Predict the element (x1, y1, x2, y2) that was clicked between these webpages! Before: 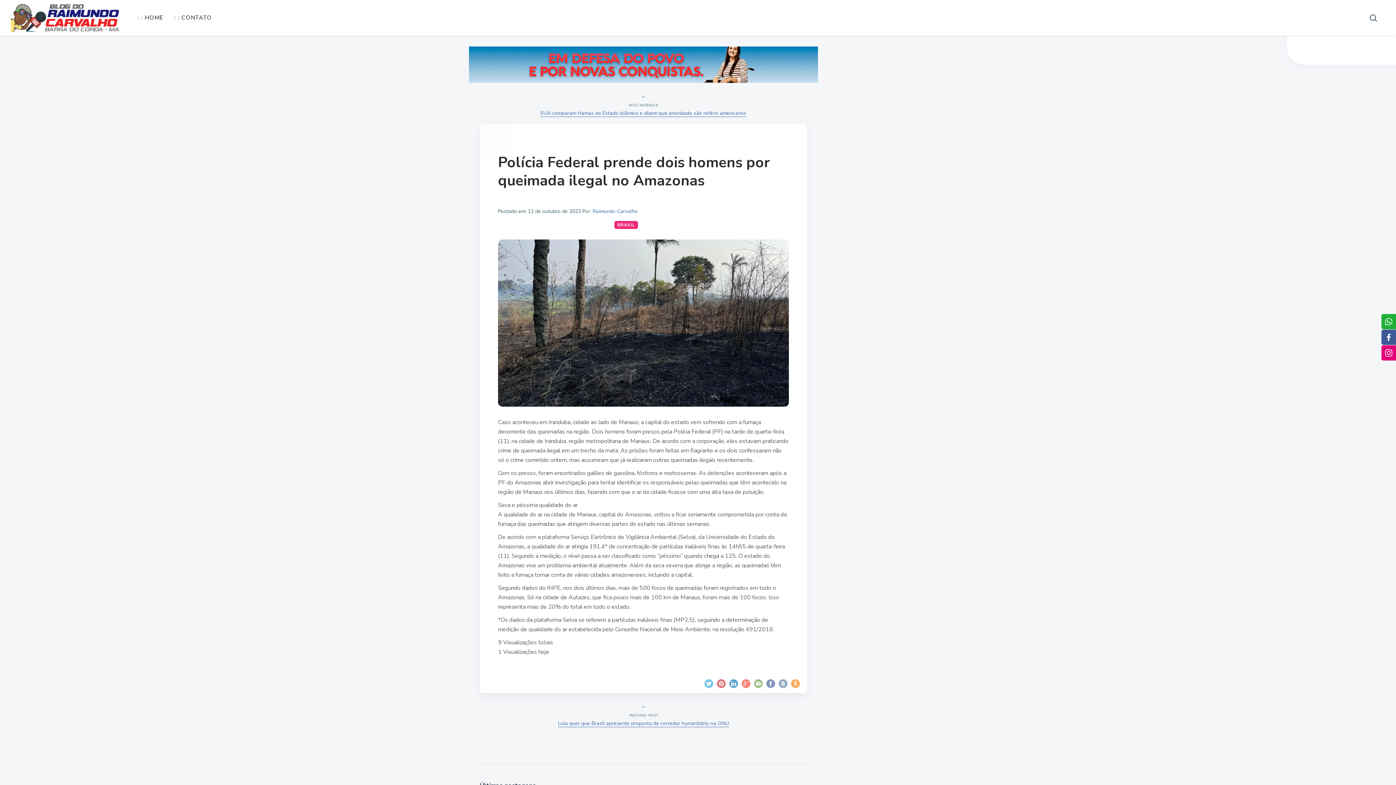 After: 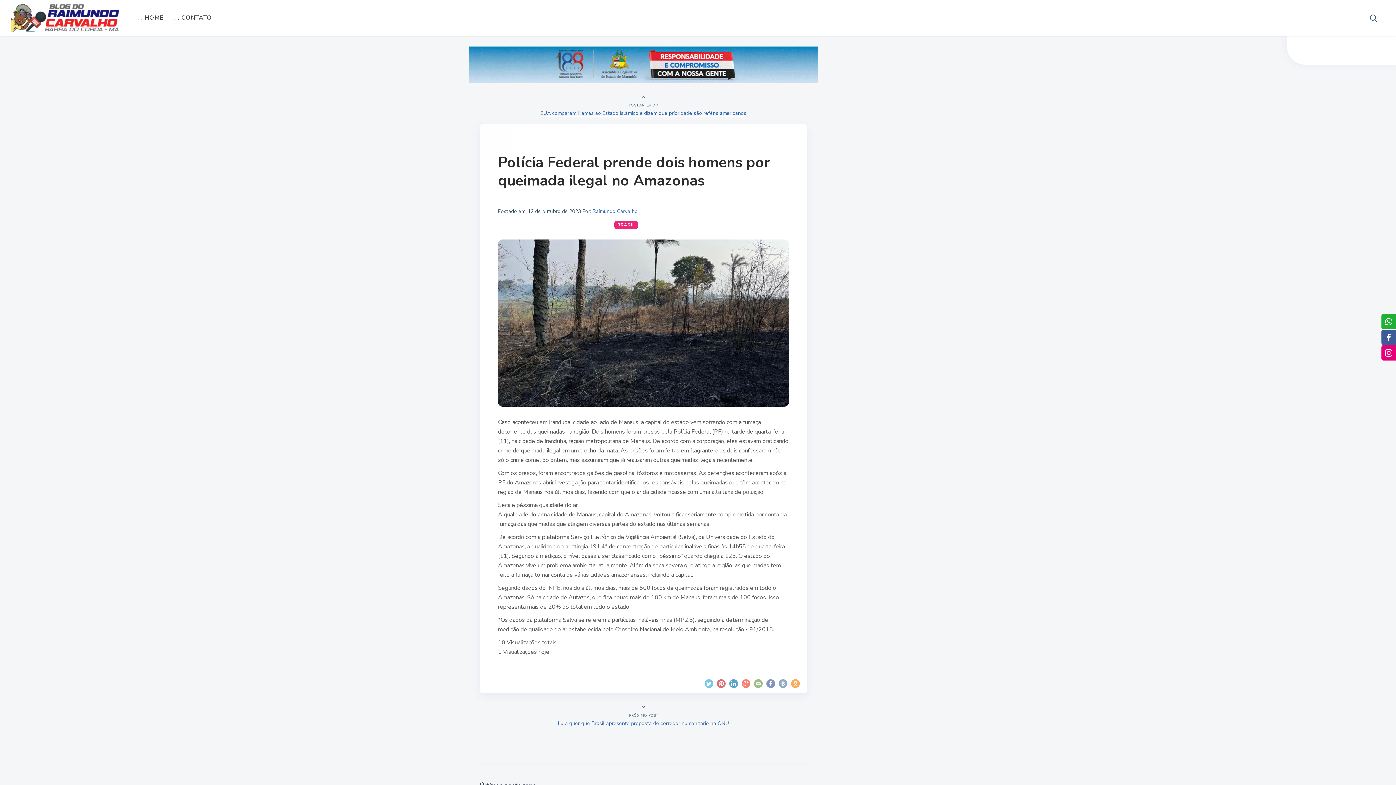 Action: bbox: (498, 152, 770, 190) label: Polícia Federal prende dois homens por queimada ilegal no Amazonas